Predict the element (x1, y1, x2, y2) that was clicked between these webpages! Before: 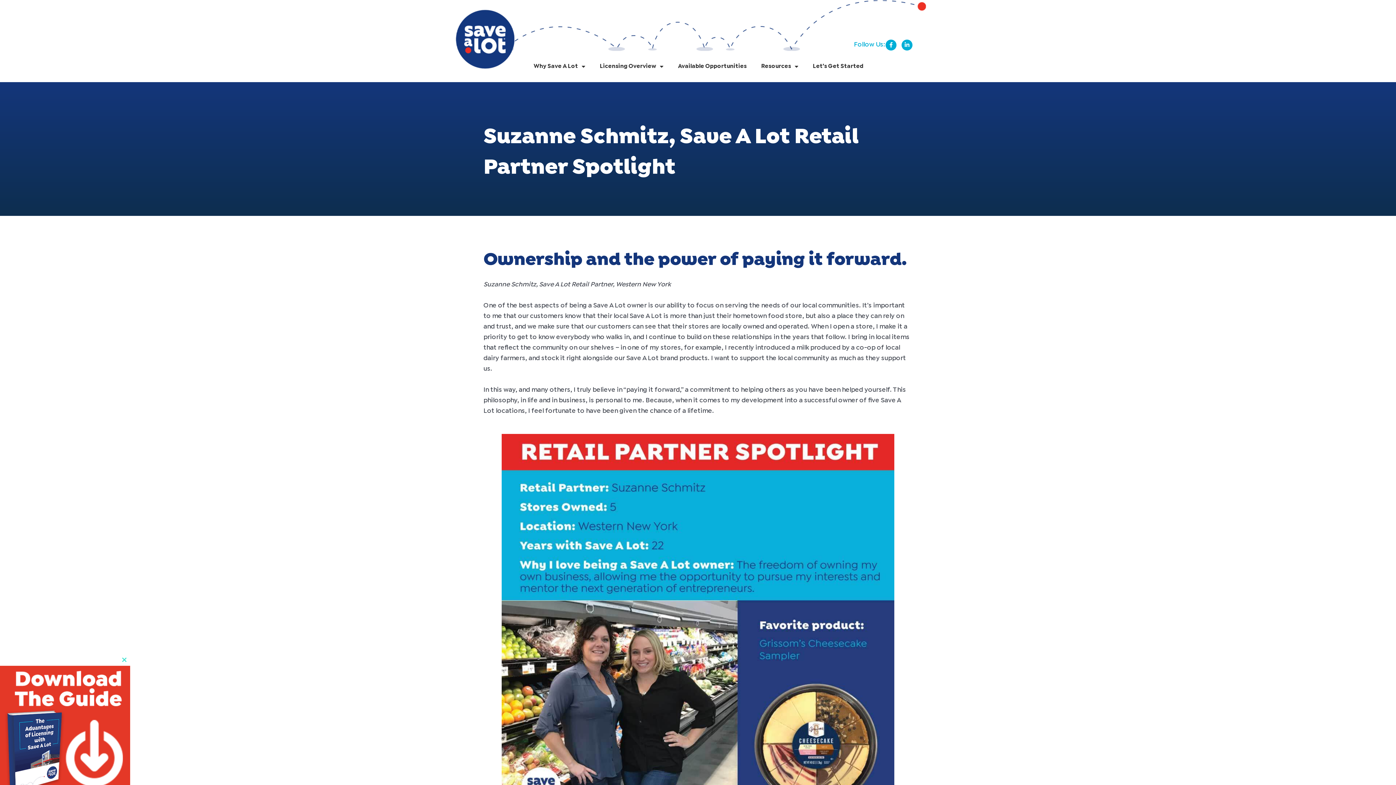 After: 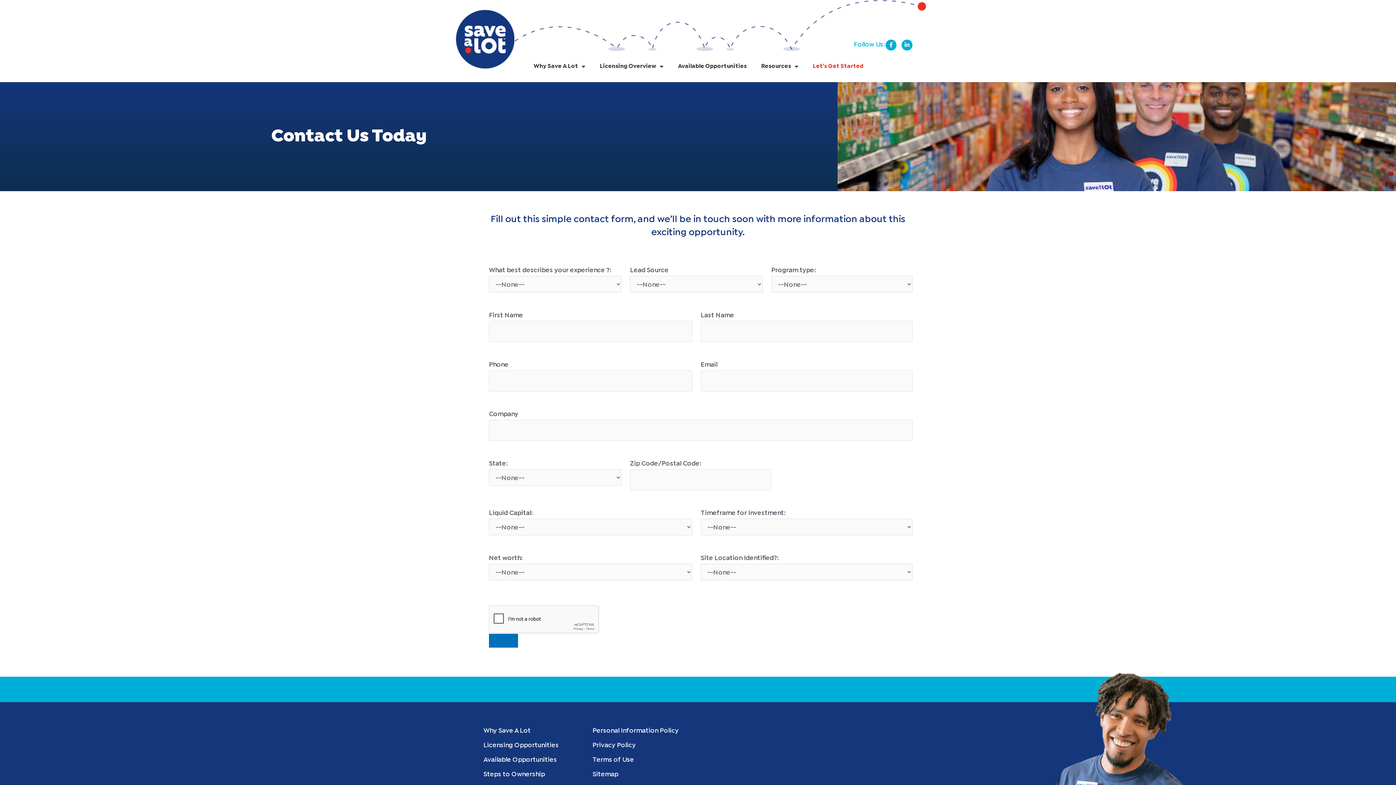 Action: label: Let’s Get Started bbox: (805, 58, 870, 74)